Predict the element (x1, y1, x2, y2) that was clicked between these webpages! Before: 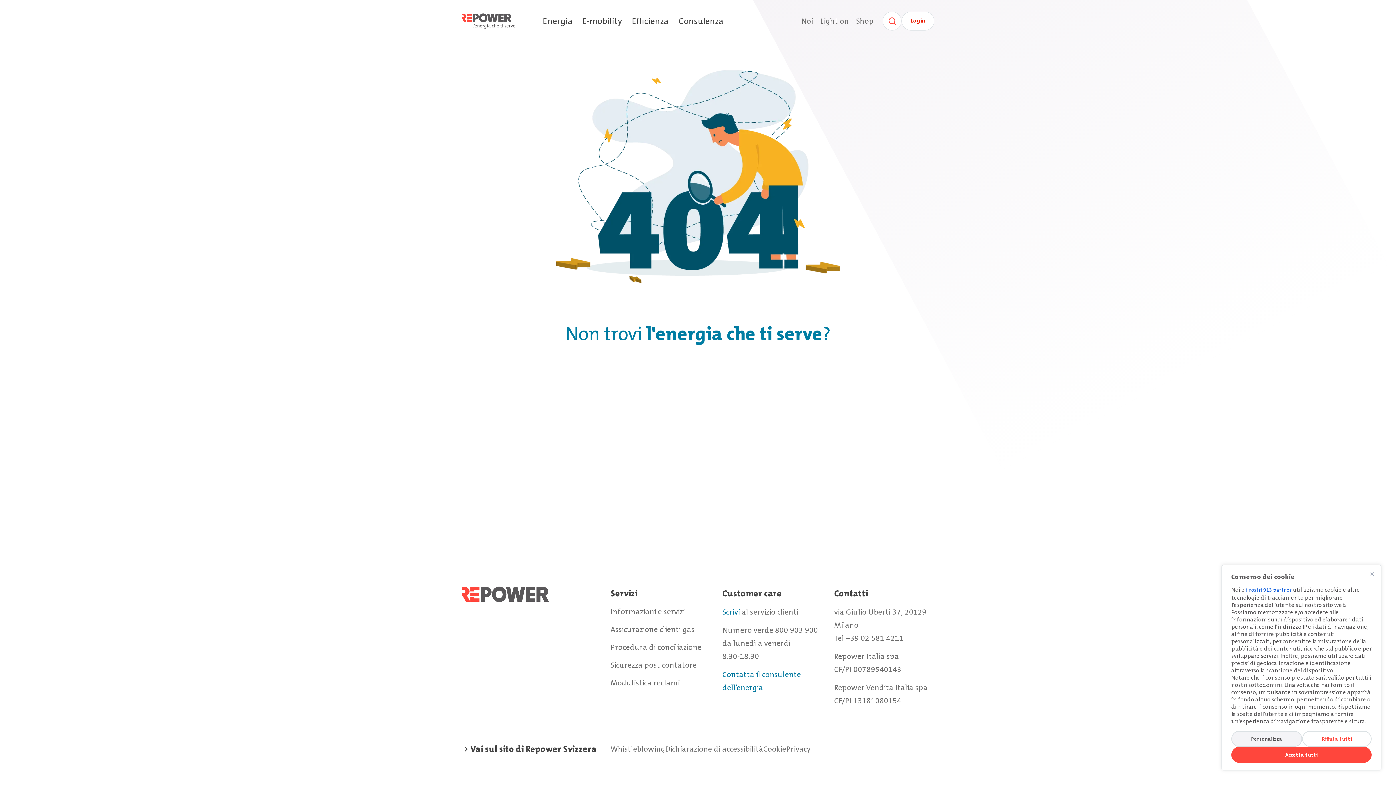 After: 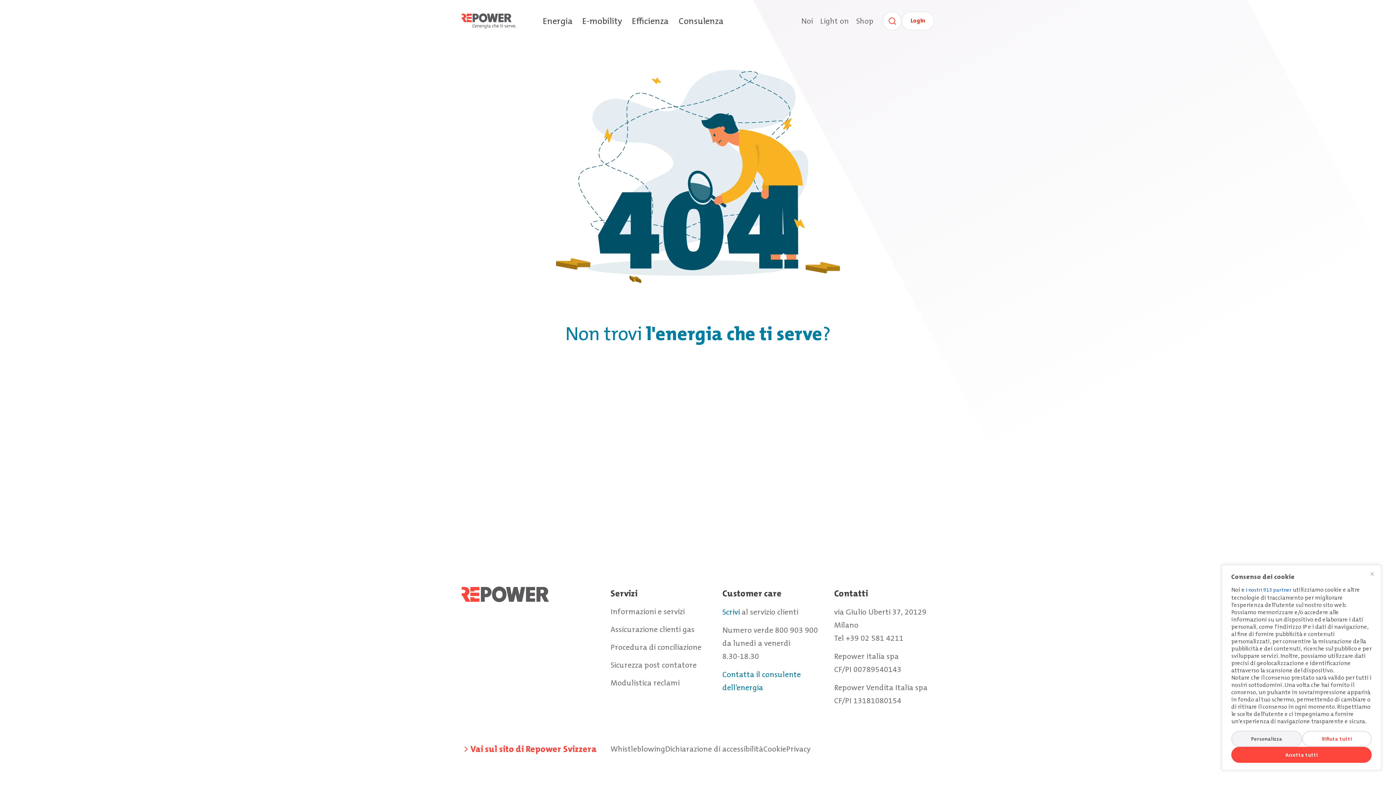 Action: bbox: (461, 742, 596, 756) label: Vai sul sito di Repower Svizzera